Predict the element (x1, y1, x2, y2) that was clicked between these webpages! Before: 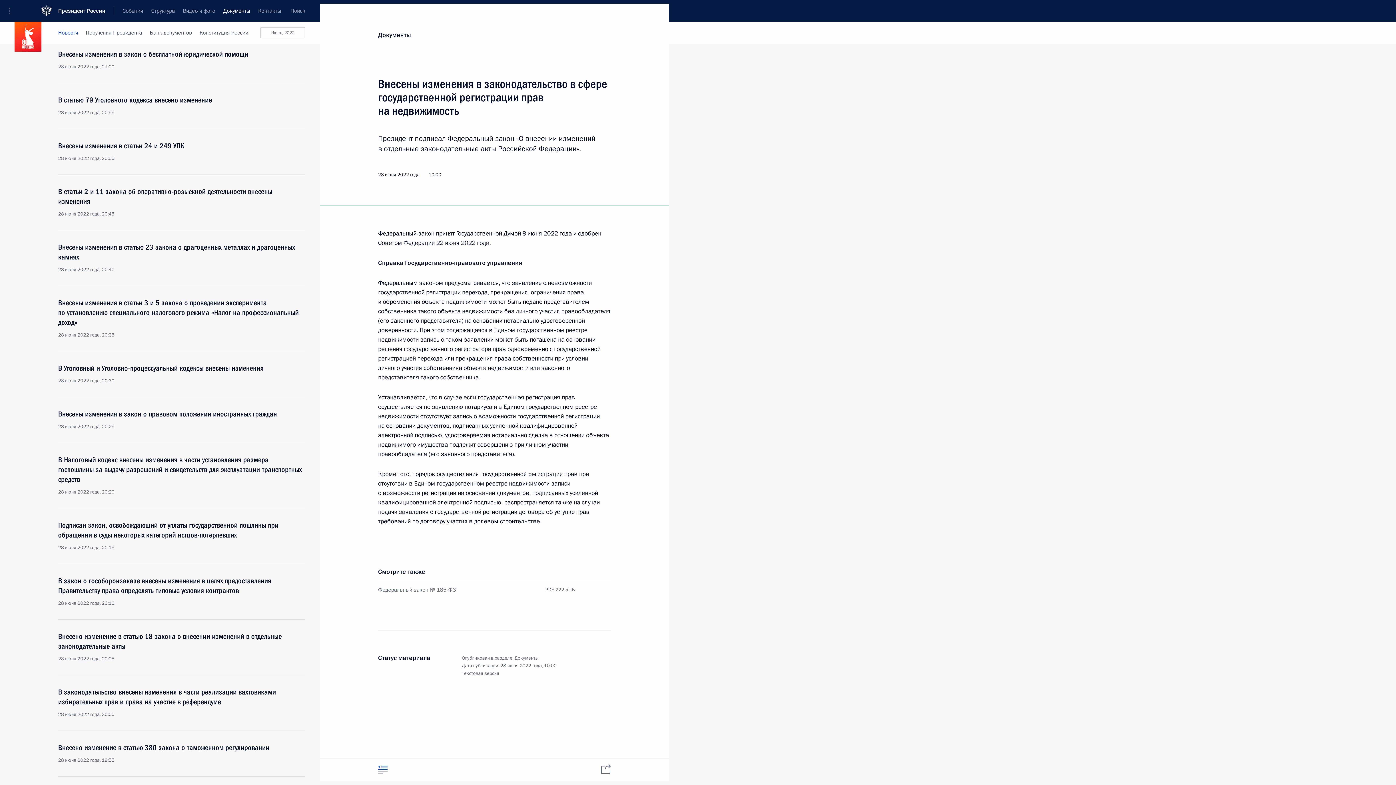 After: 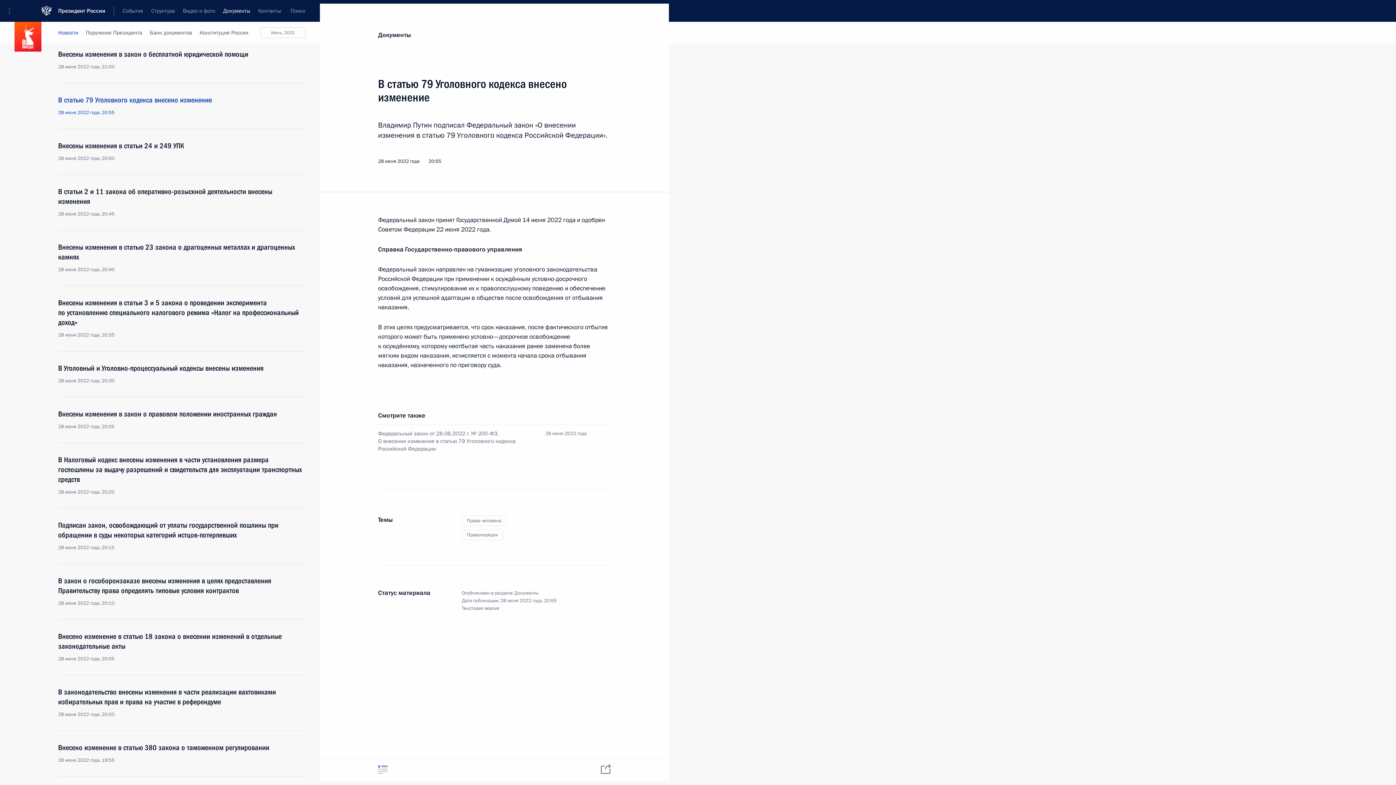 Action: label: В статью 79 Уголовного кодекса внесено изменение
28 июня 2022 года, 20:55 bbox: (58, 95, 305, 116)